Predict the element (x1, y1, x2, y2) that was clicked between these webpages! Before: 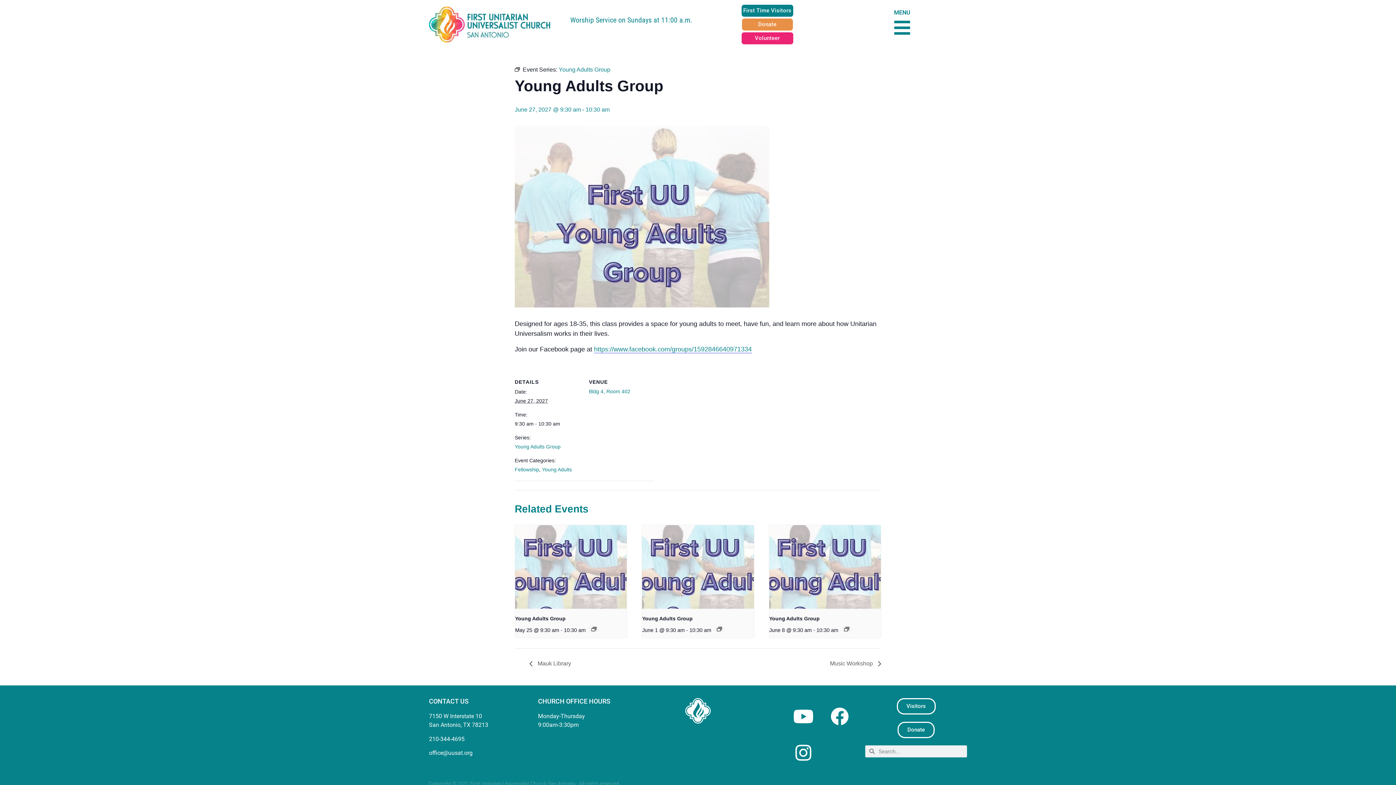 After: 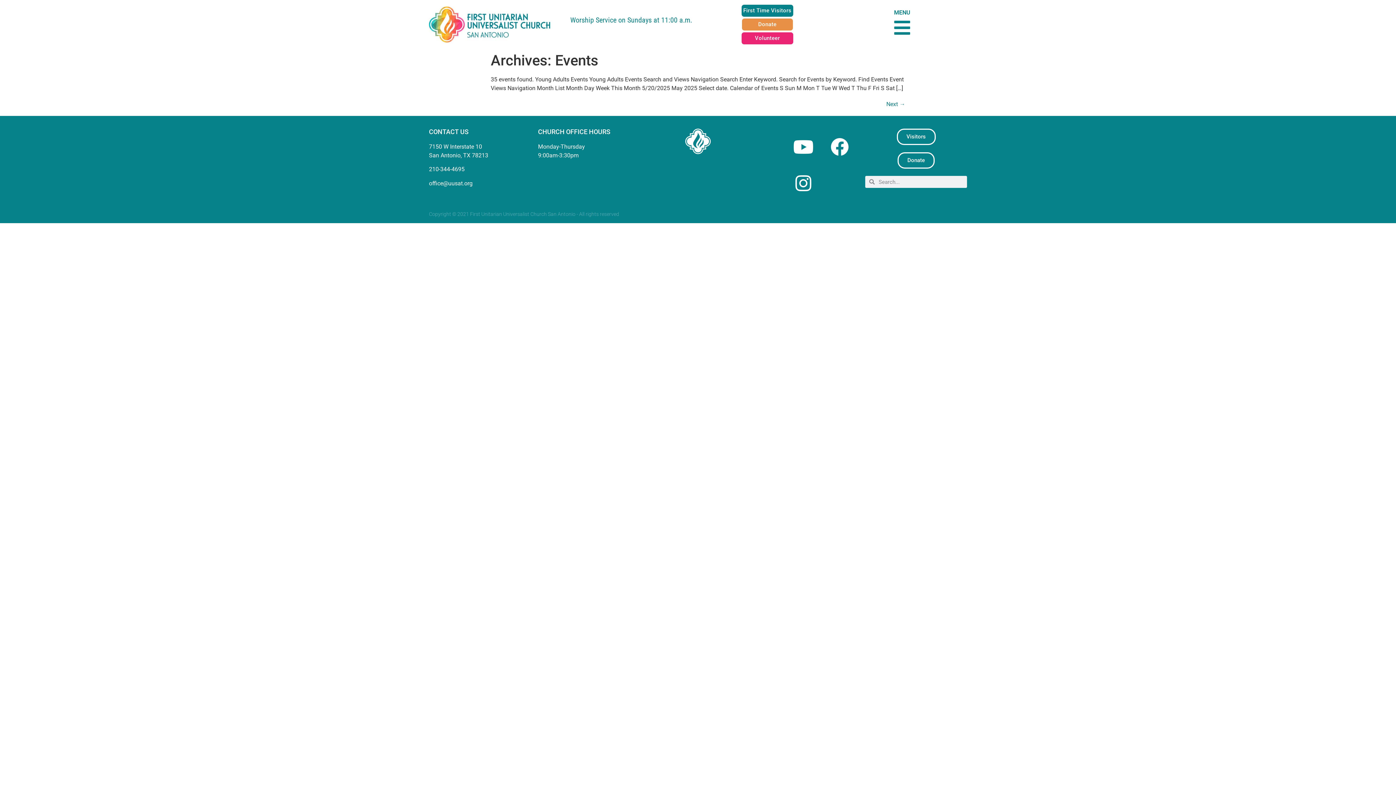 Action: bbox: (542, 466, 572, 472) label: Young Adults